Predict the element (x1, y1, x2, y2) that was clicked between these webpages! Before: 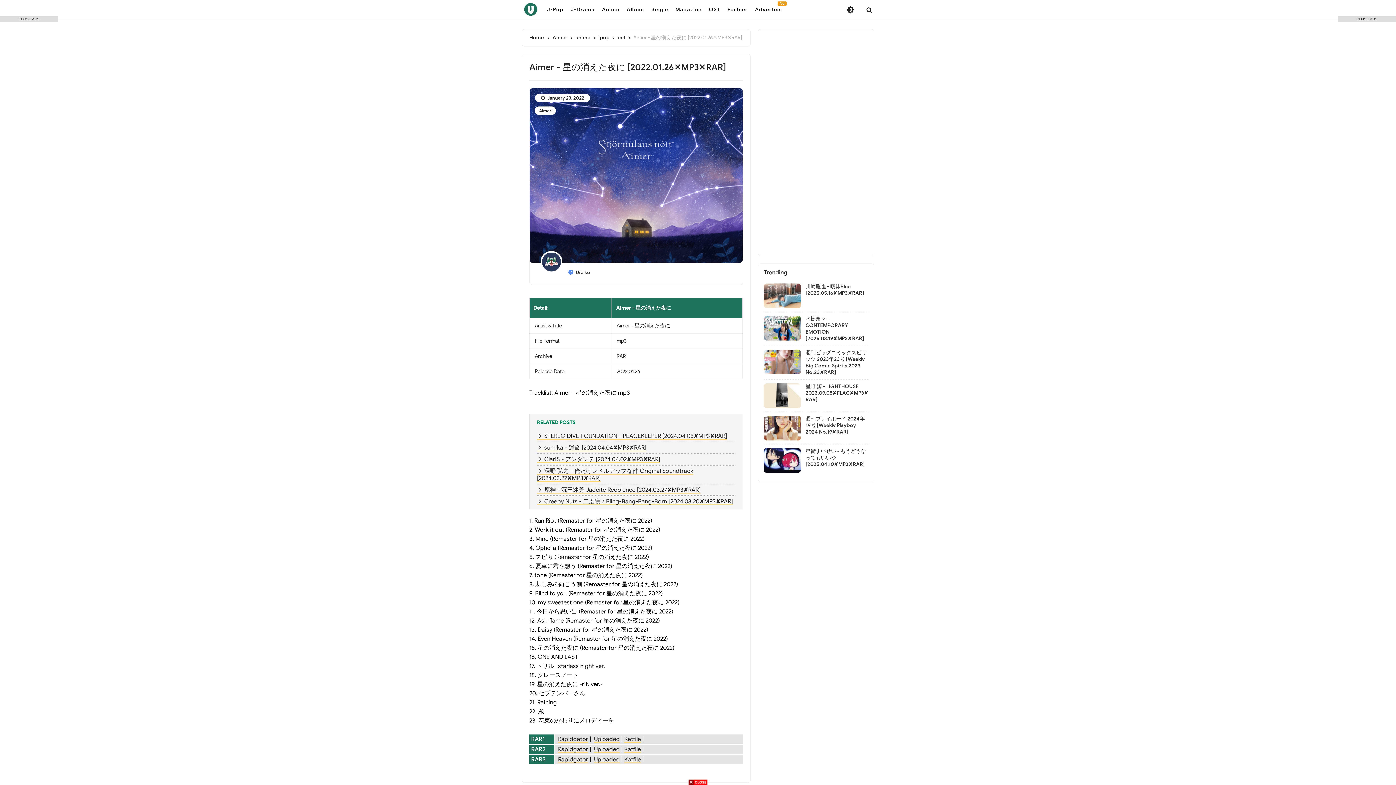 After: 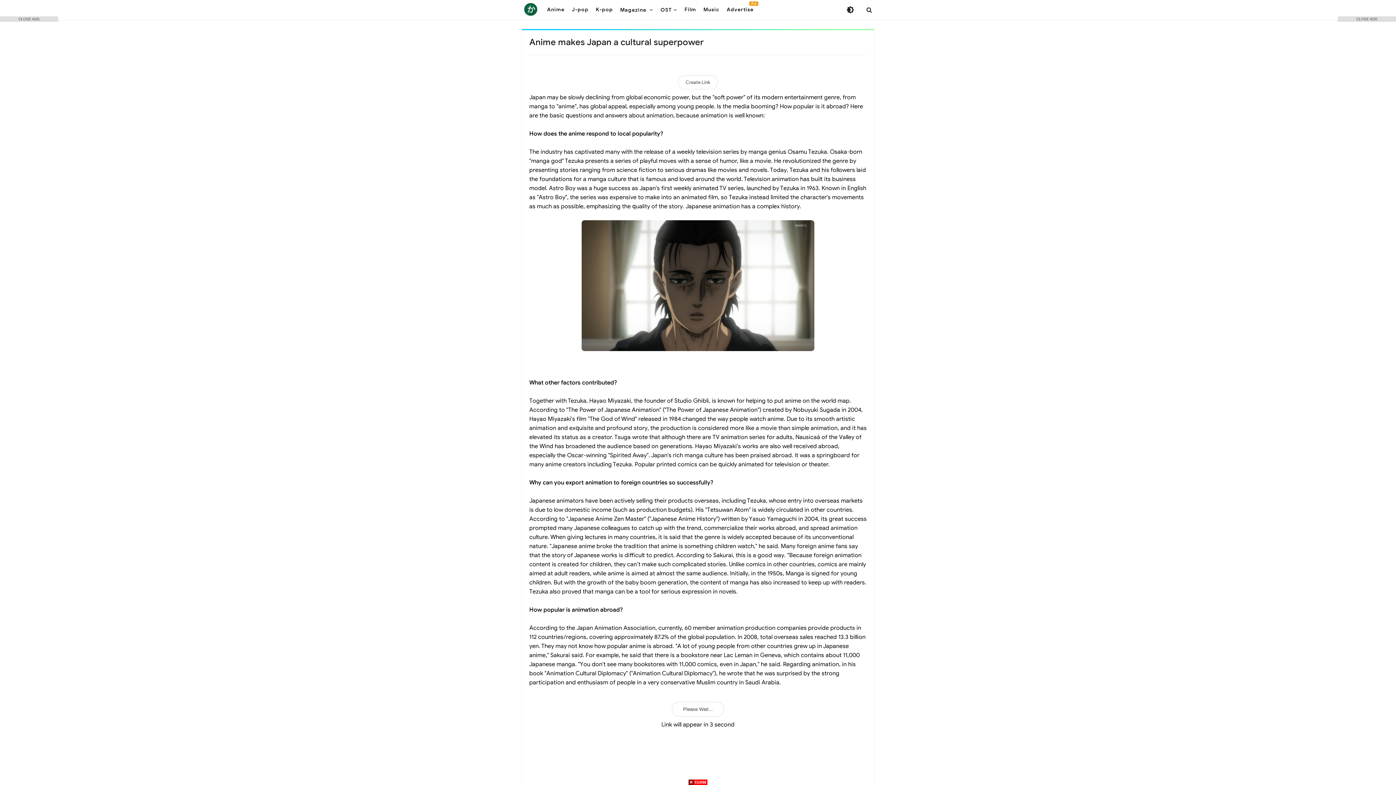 Action: label: Katfile bbox: (624, 736, 641, 743)